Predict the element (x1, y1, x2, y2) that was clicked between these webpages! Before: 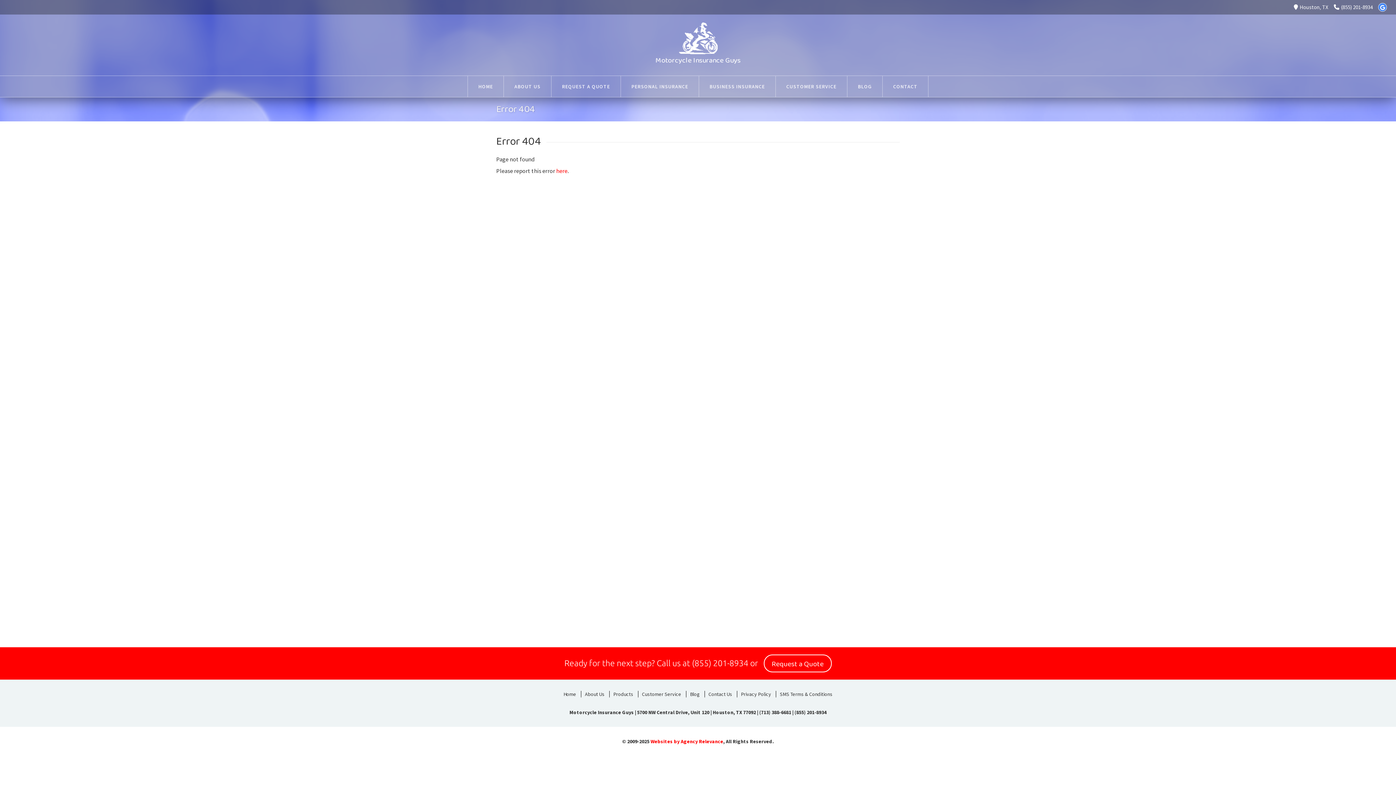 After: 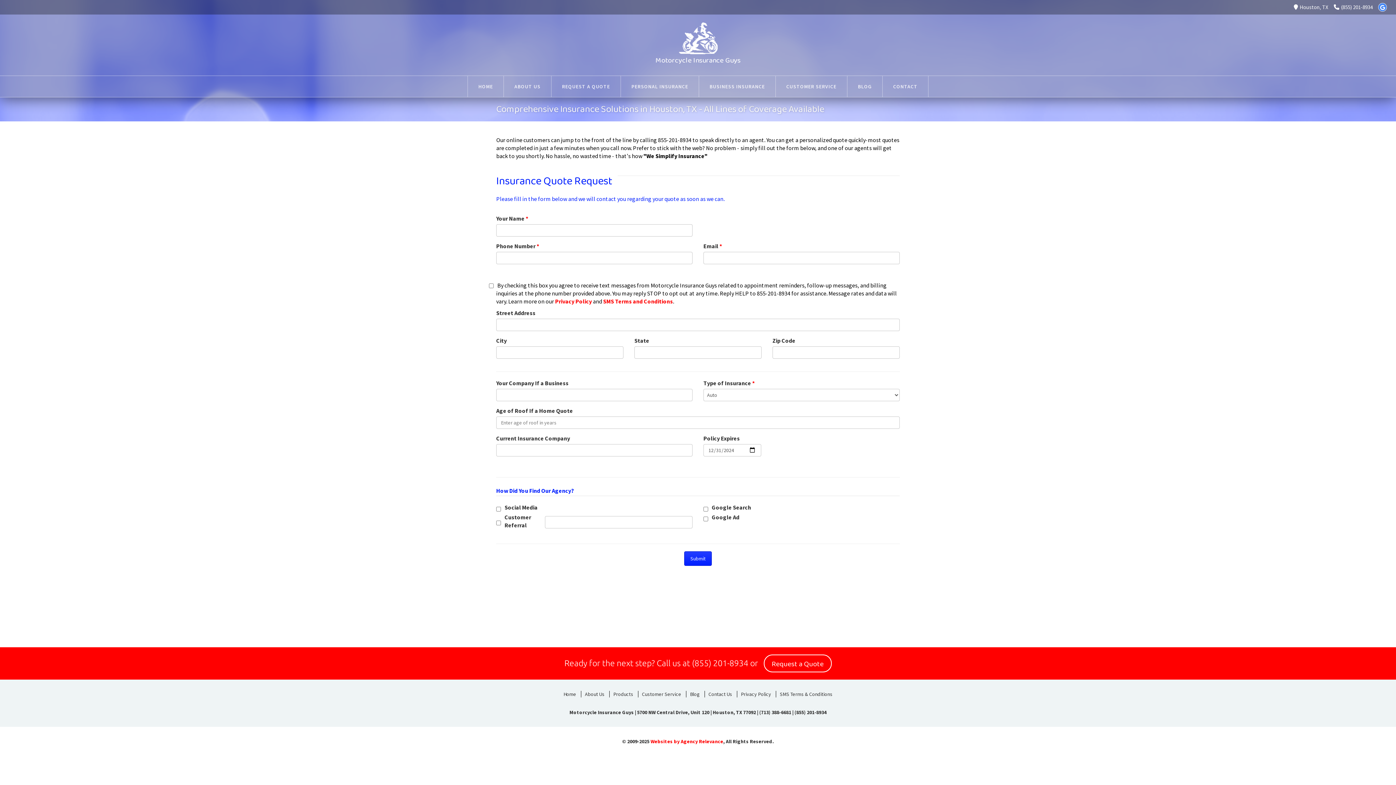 Action: label: Request a Quote bbox: (763, 654, 831, 672)